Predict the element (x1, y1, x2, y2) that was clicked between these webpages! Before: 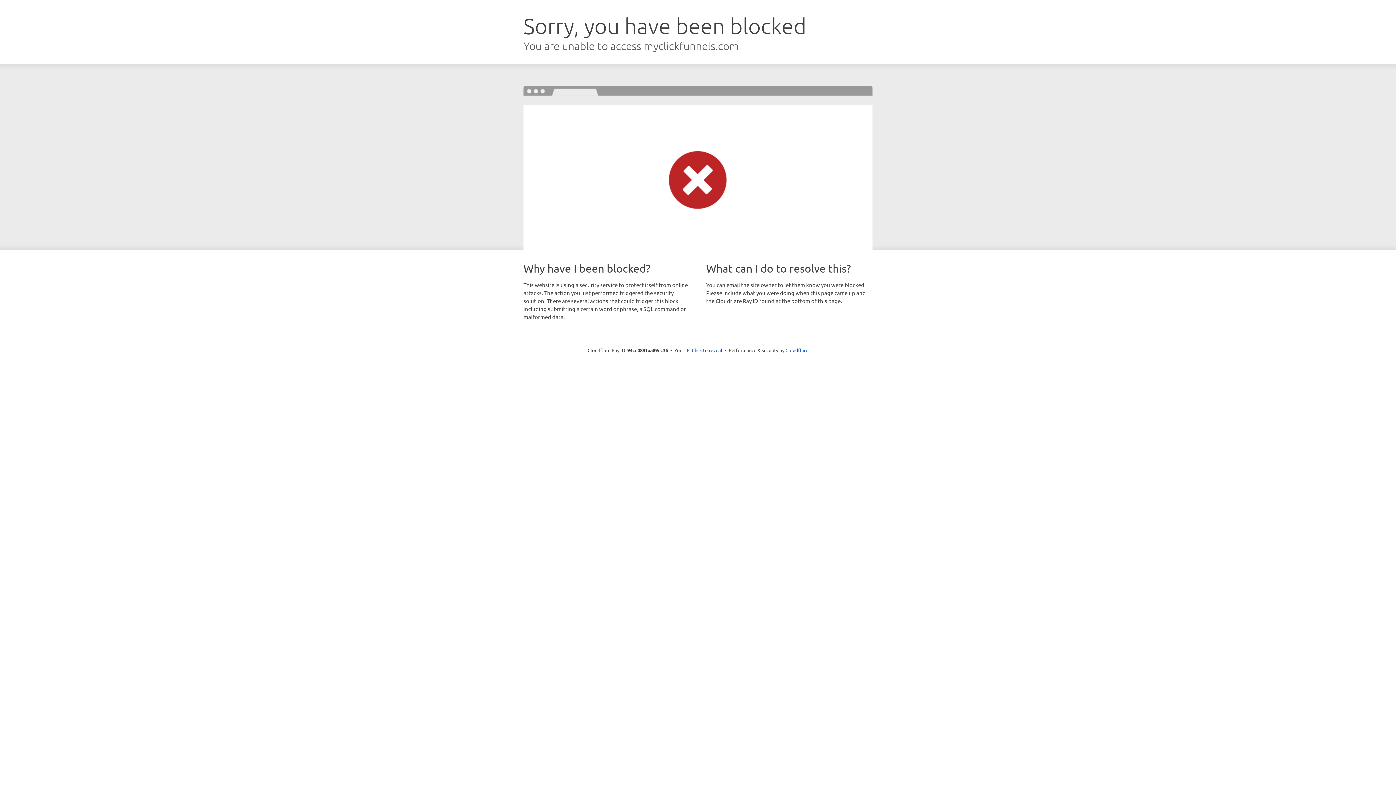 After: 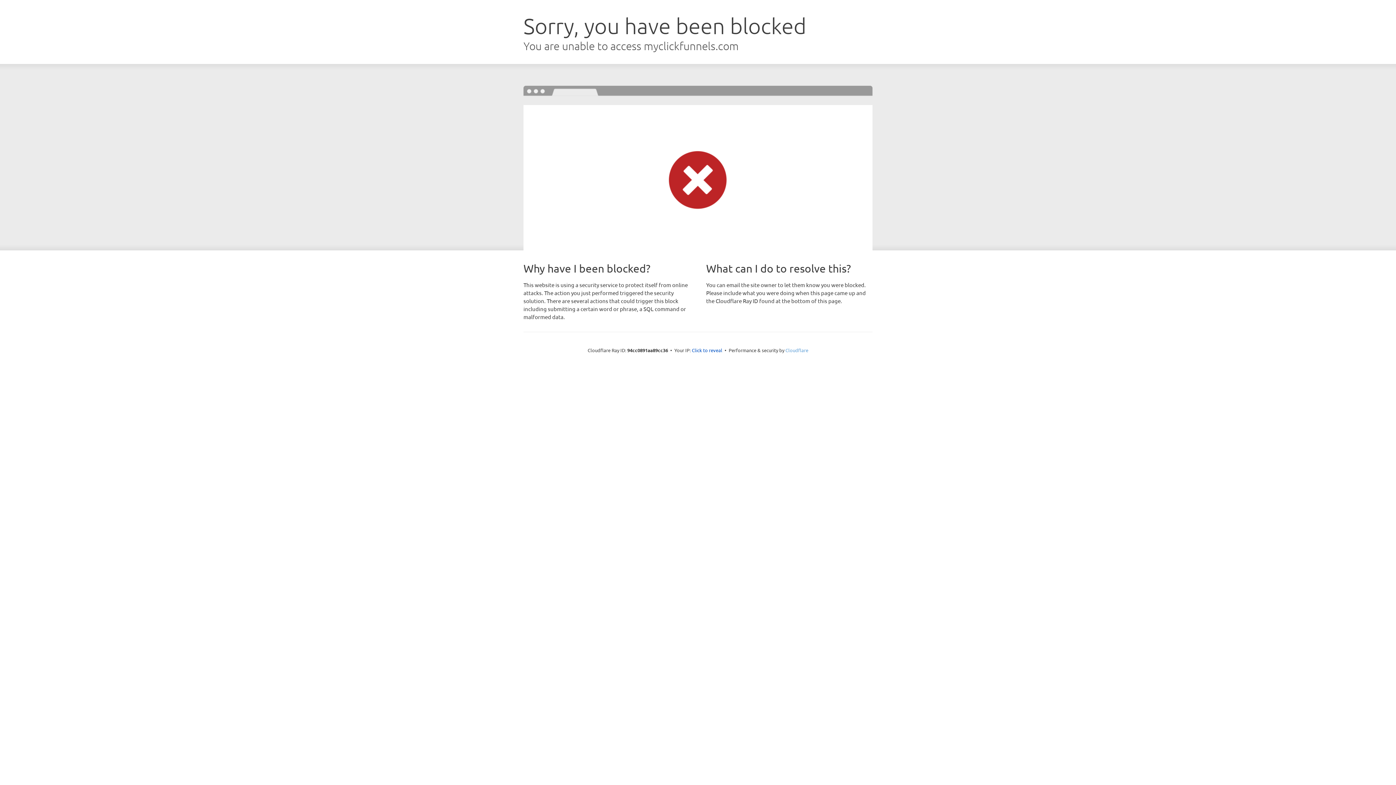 Action: bbox: (785, 347, 808, 353) label: Cloudflare